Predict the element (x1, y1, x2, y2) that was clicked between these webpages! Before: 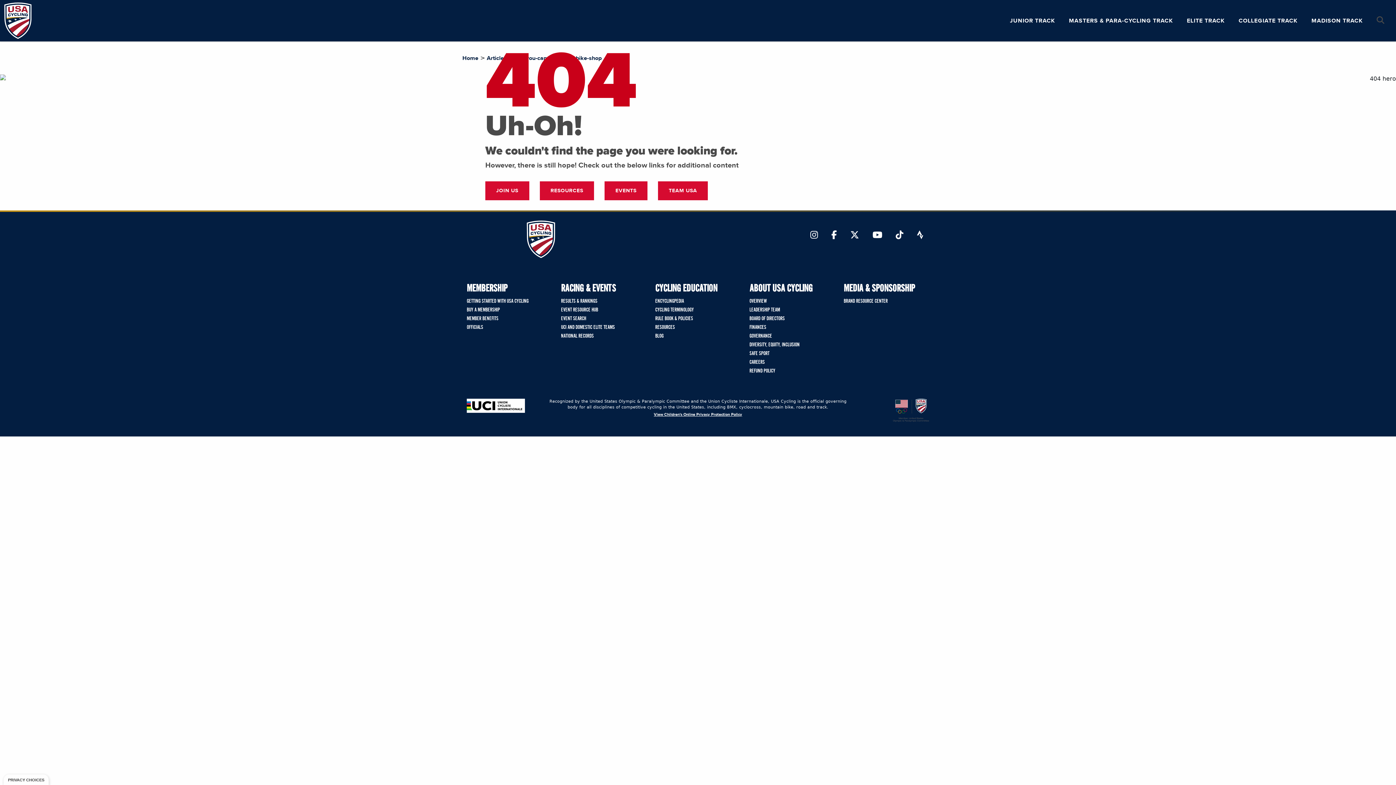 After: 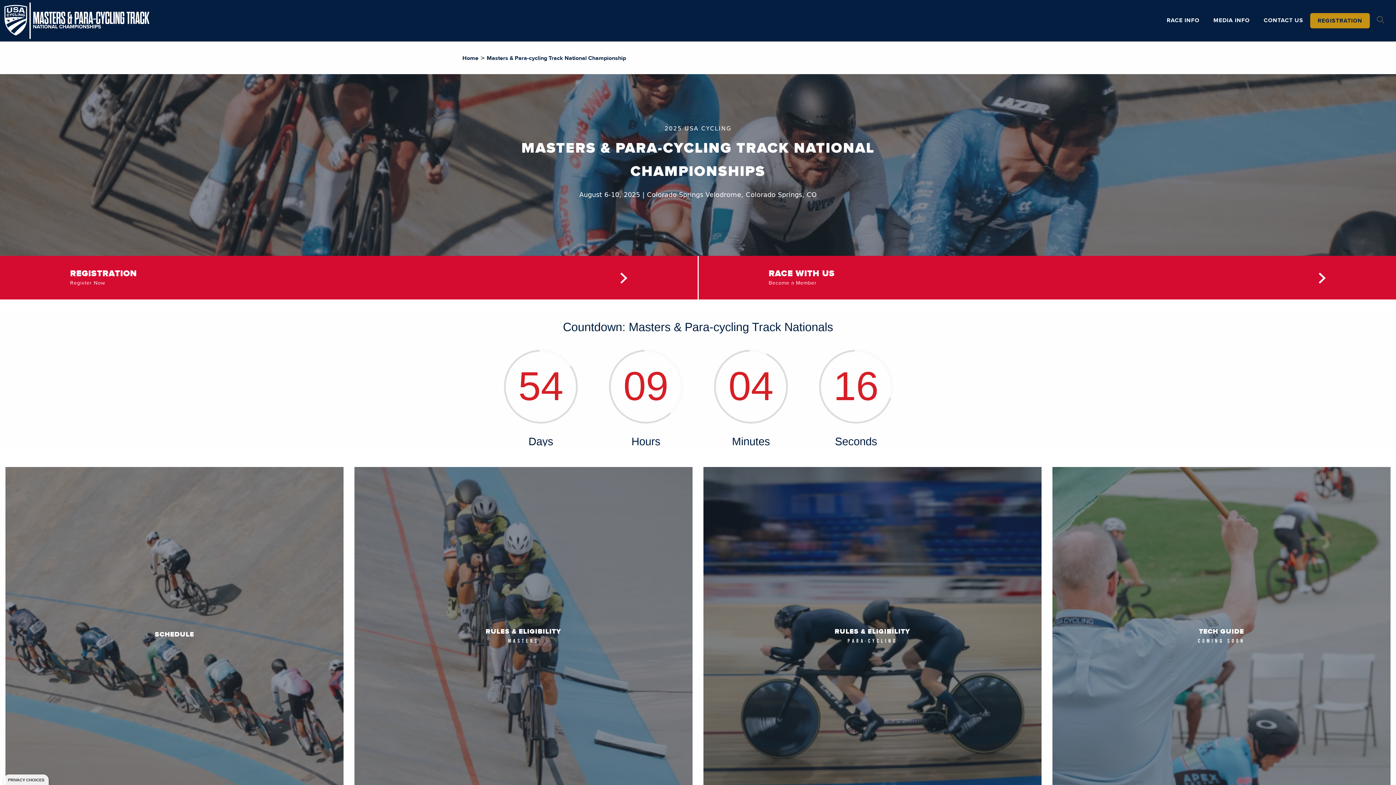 Action: label: MASTERS & PARA-CYCLING TRACK bbox: (1066, 13, 1176, 27)